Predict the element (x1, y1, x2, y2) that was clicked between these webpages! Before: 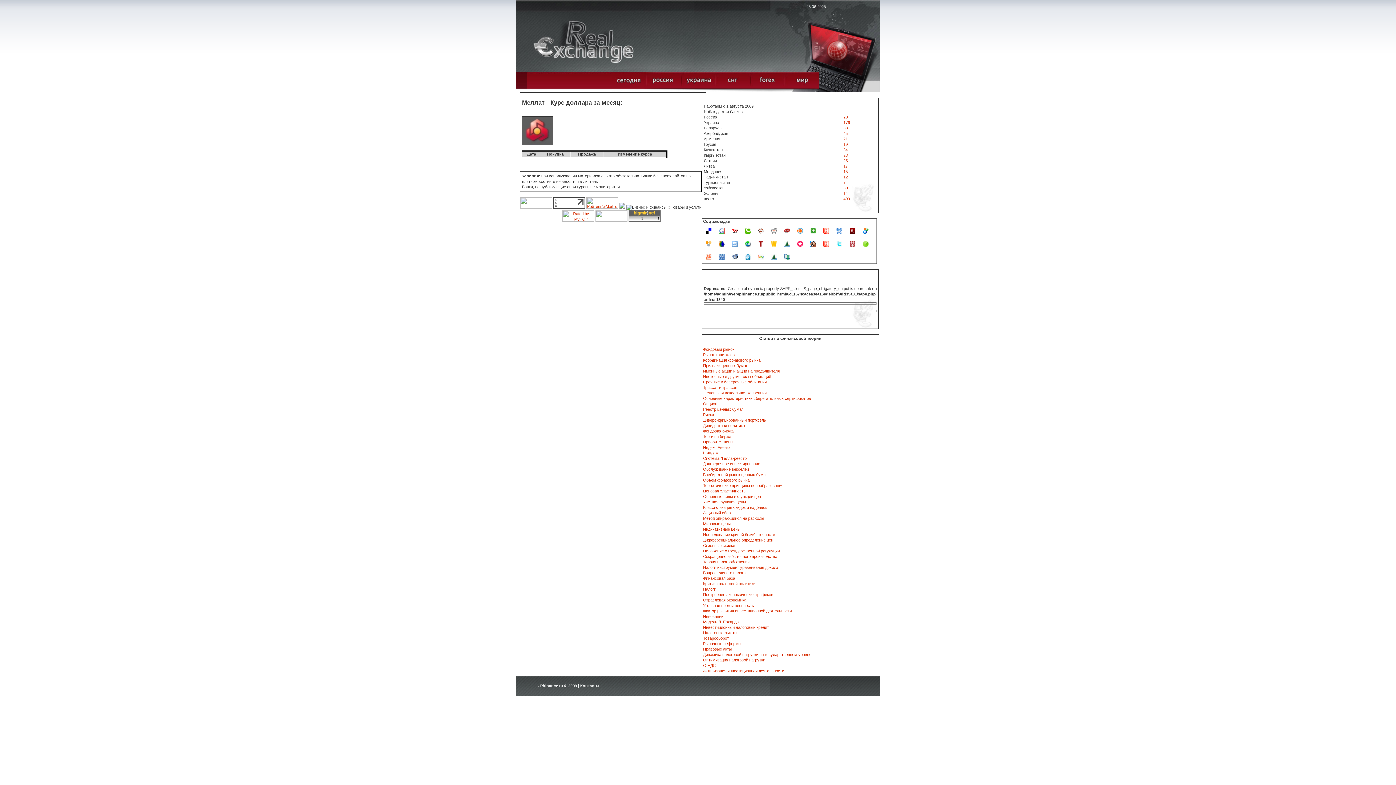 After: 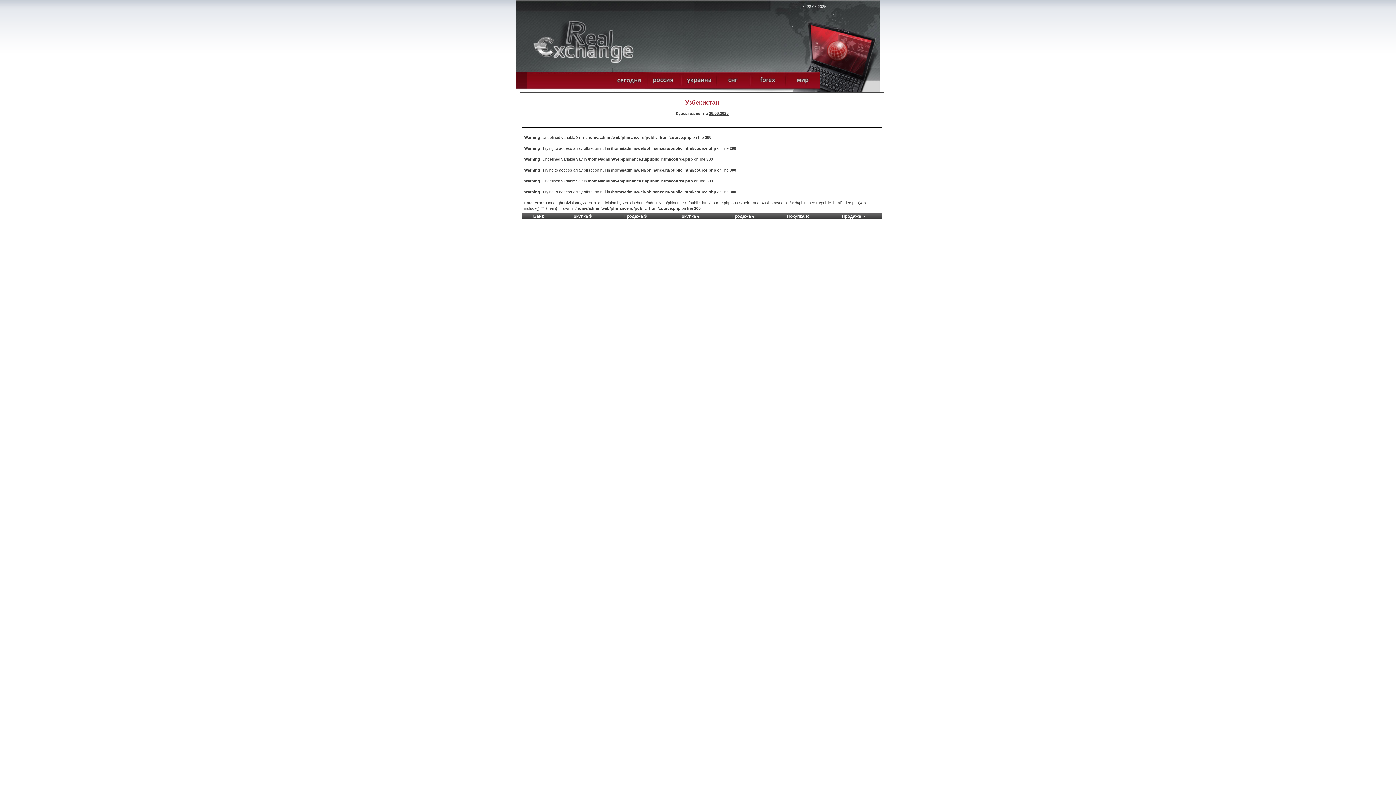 Action: label: 30 bbox: (843, 185, 848, 190)